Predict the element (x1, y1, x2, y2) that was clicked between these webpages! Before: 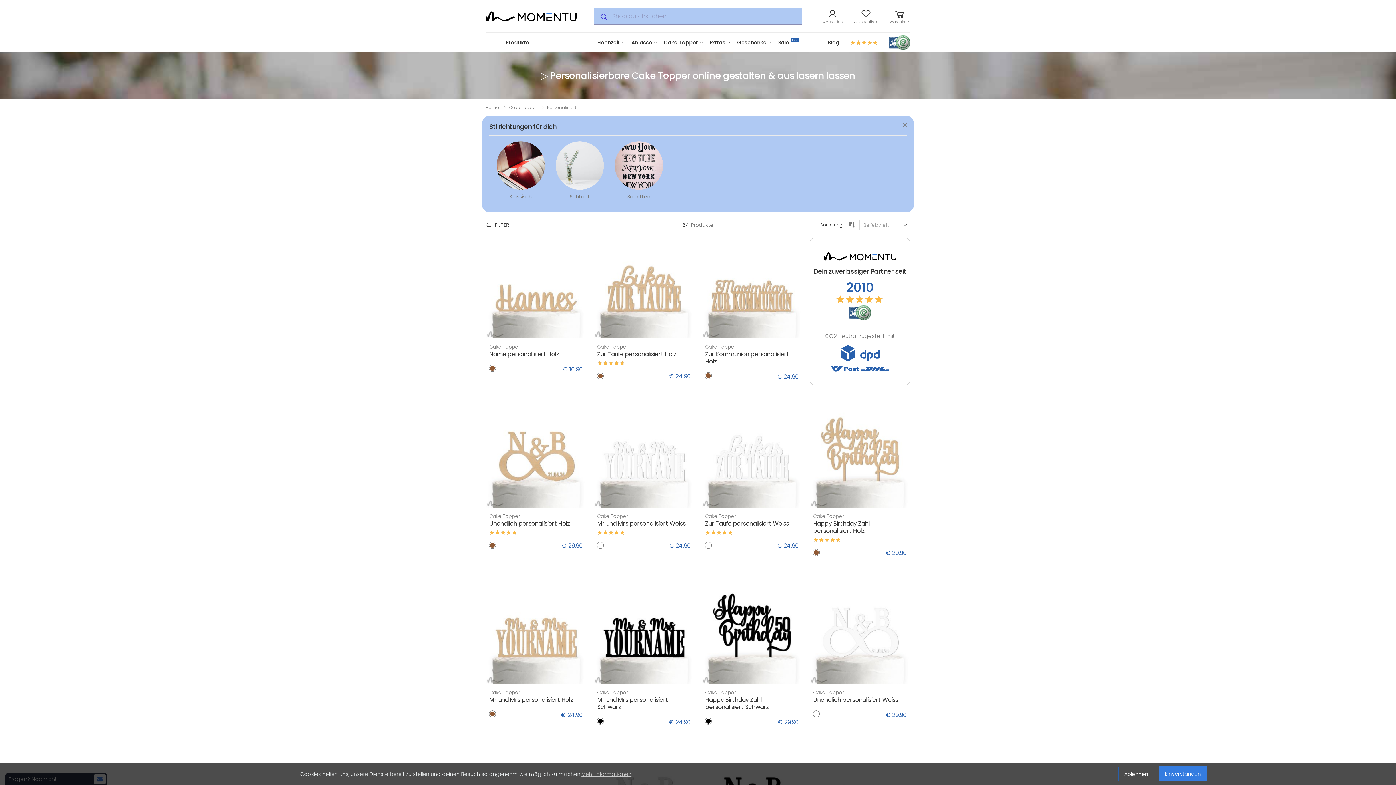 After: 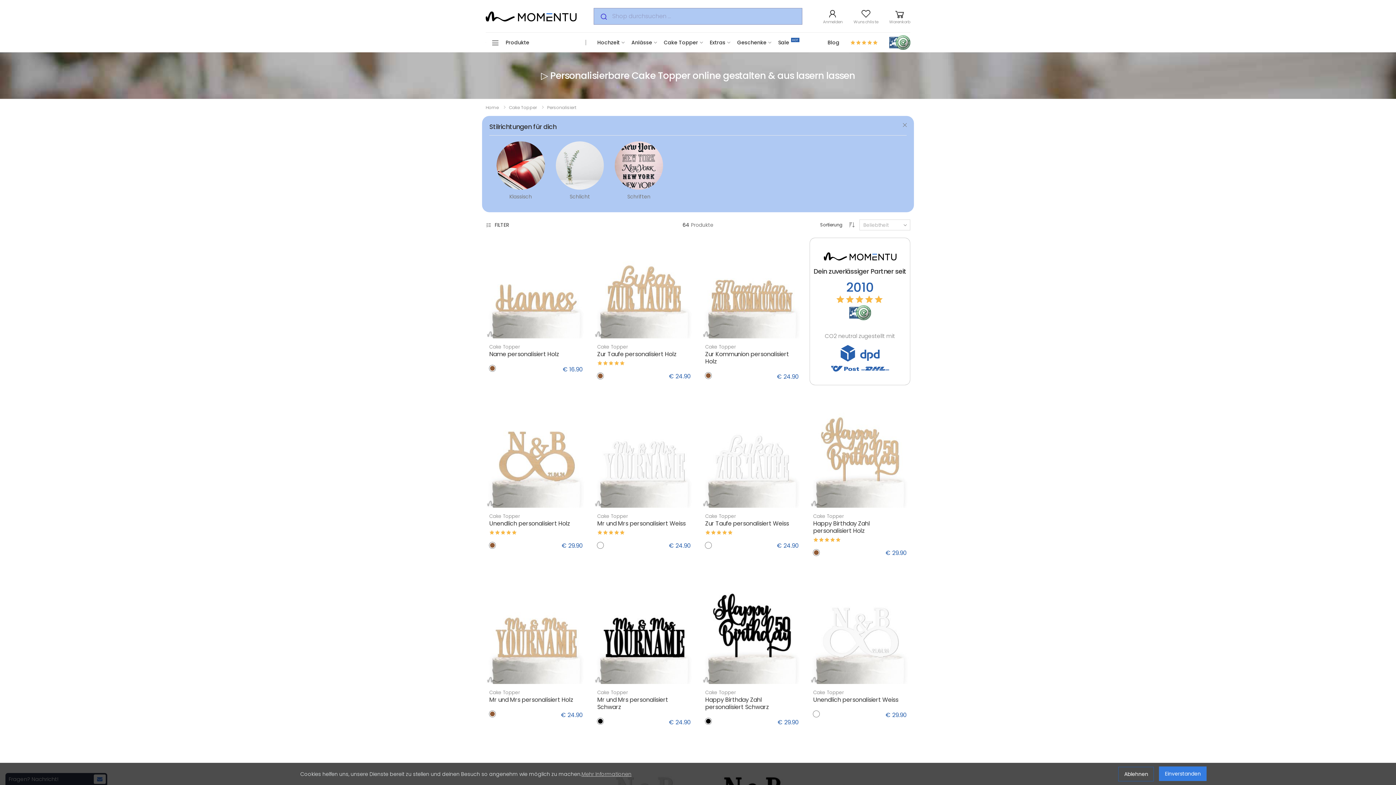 Action: label: Cake Topper bbox: (489, 689, 520, 696)